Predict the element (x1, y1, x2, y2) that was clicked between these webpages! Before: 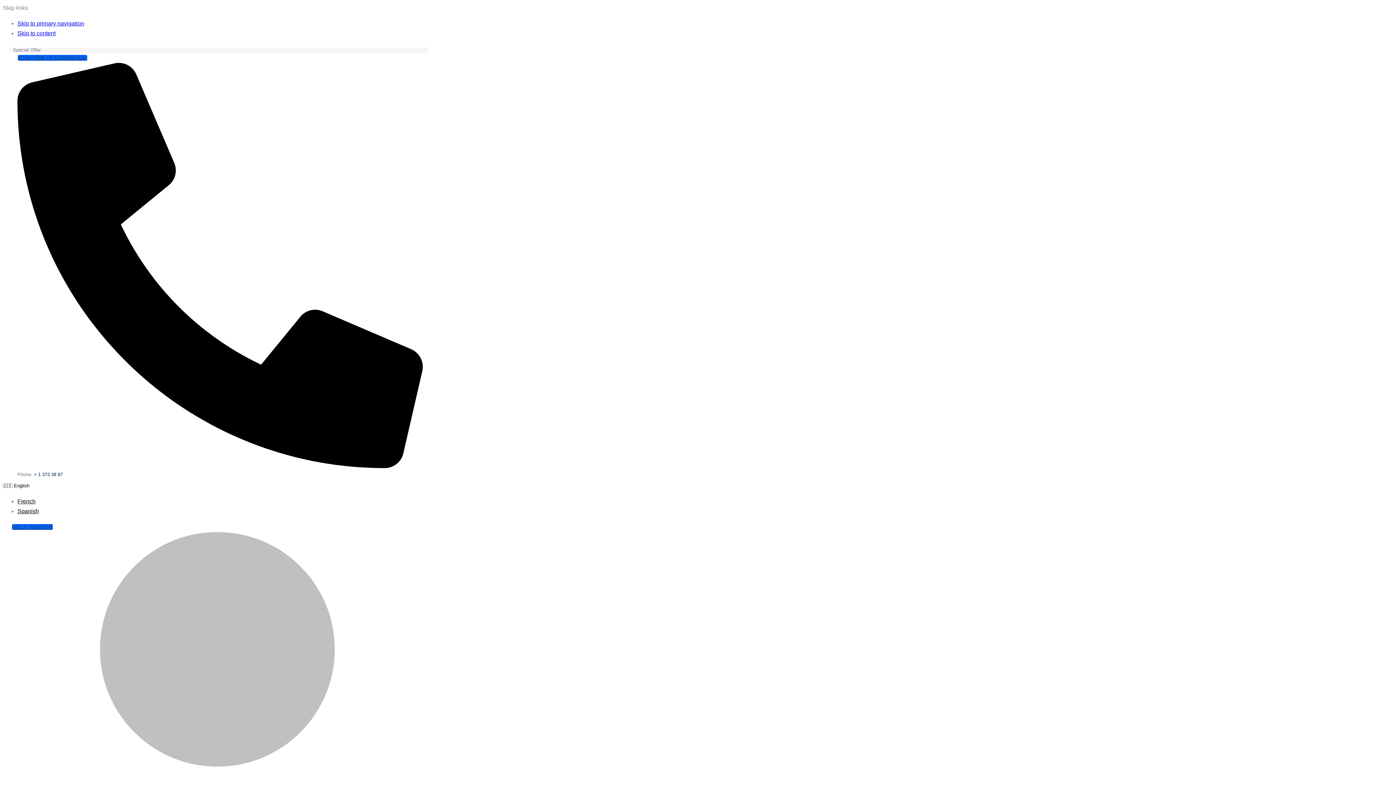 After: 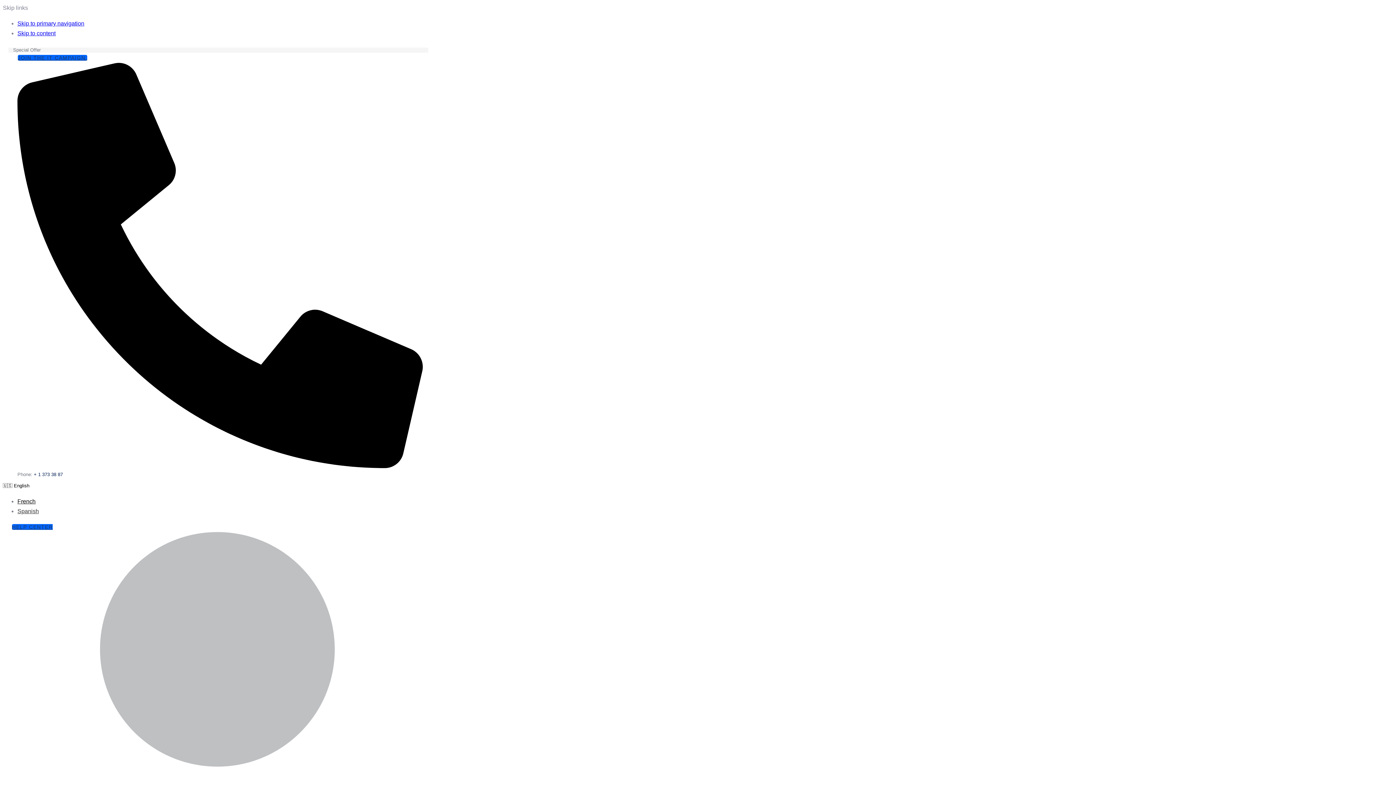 Action: bbox: (17, 508, 38, 514) label: Spanish